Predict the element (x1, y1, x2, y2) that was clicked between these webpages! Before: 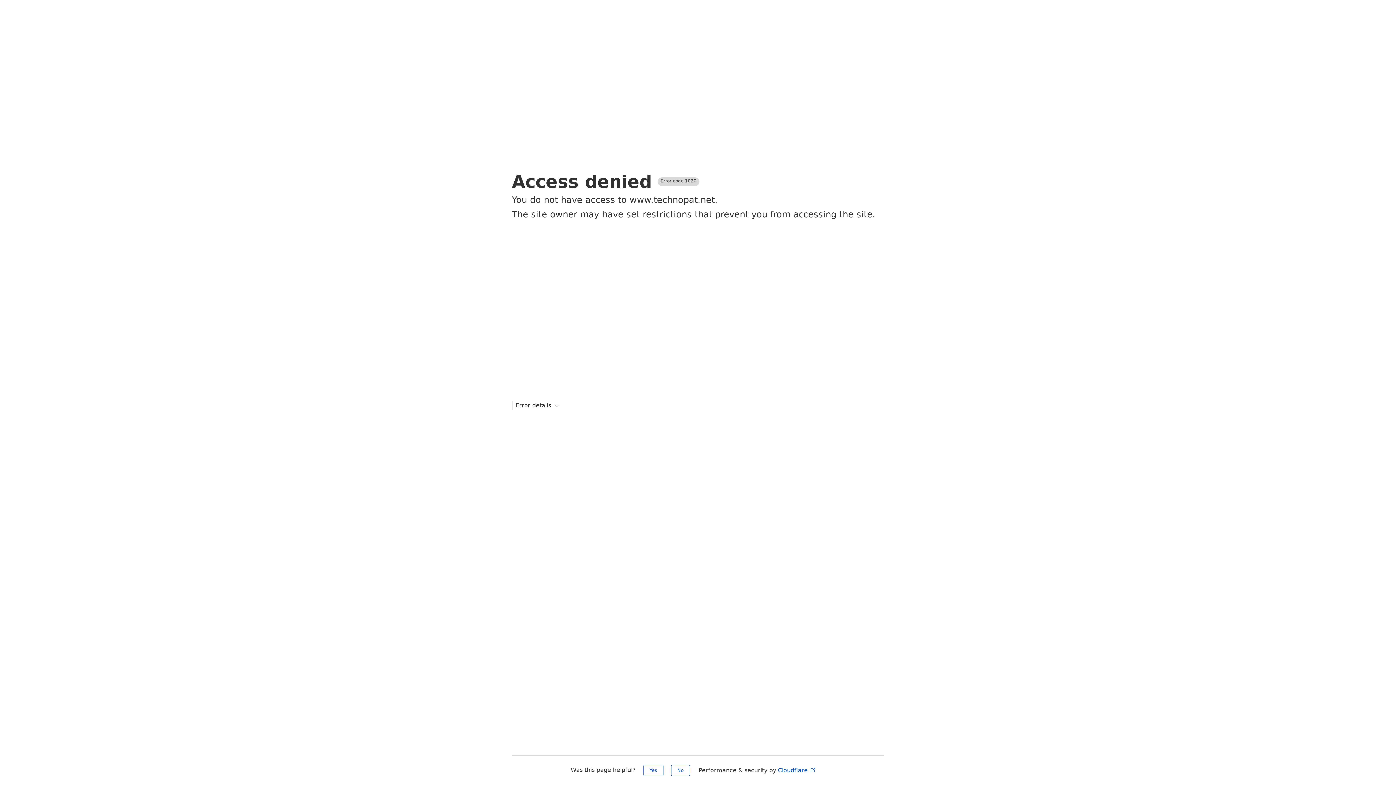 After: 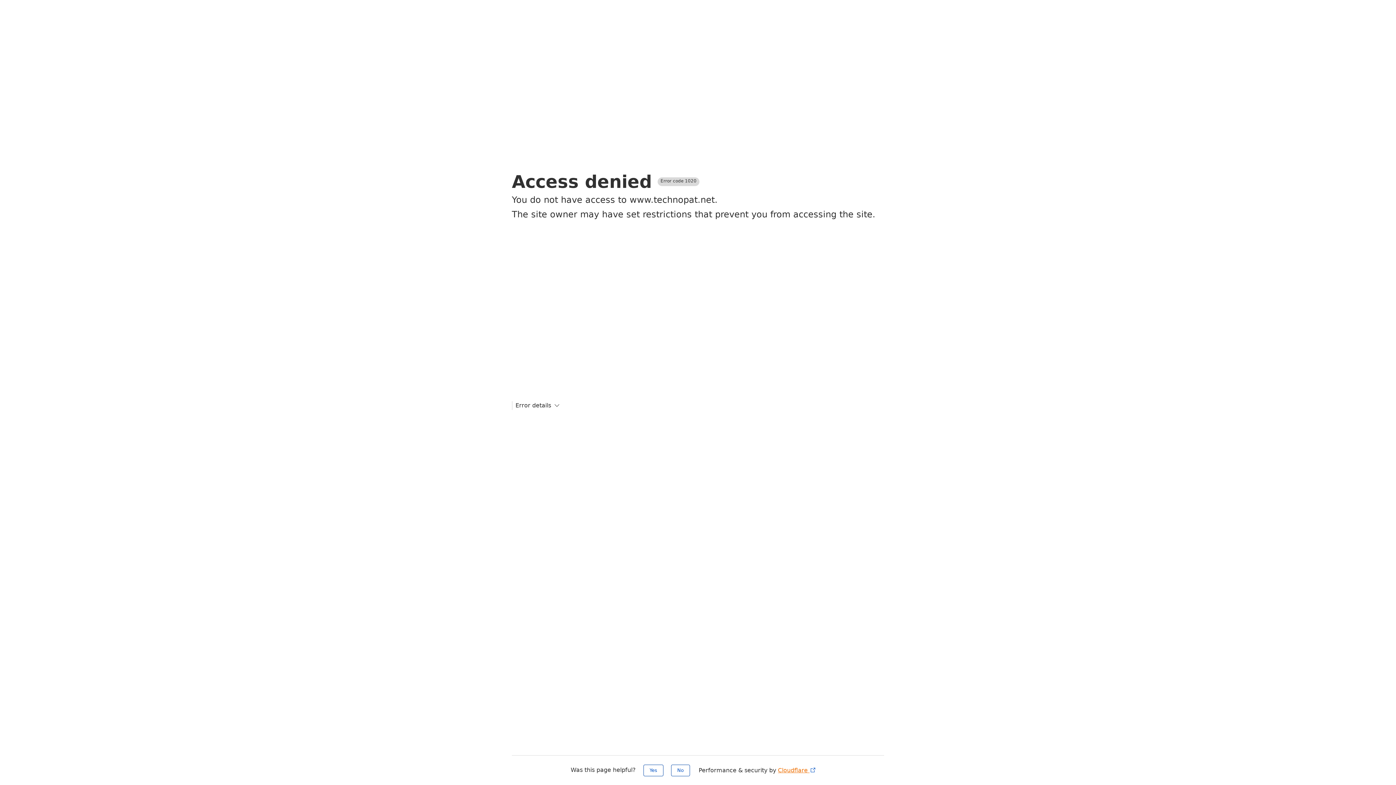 Action: label: Cloudflare  bbox: (778, 767, 816, 774)